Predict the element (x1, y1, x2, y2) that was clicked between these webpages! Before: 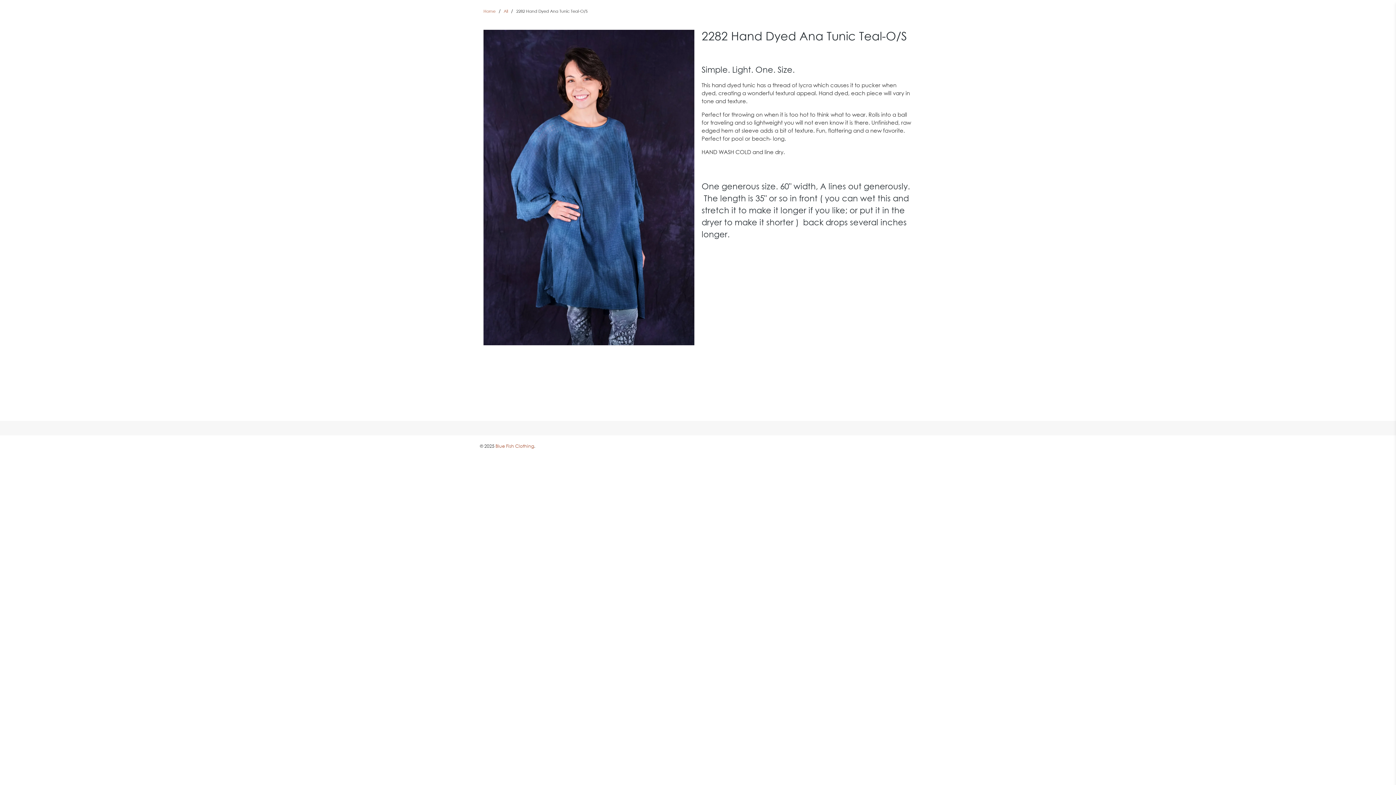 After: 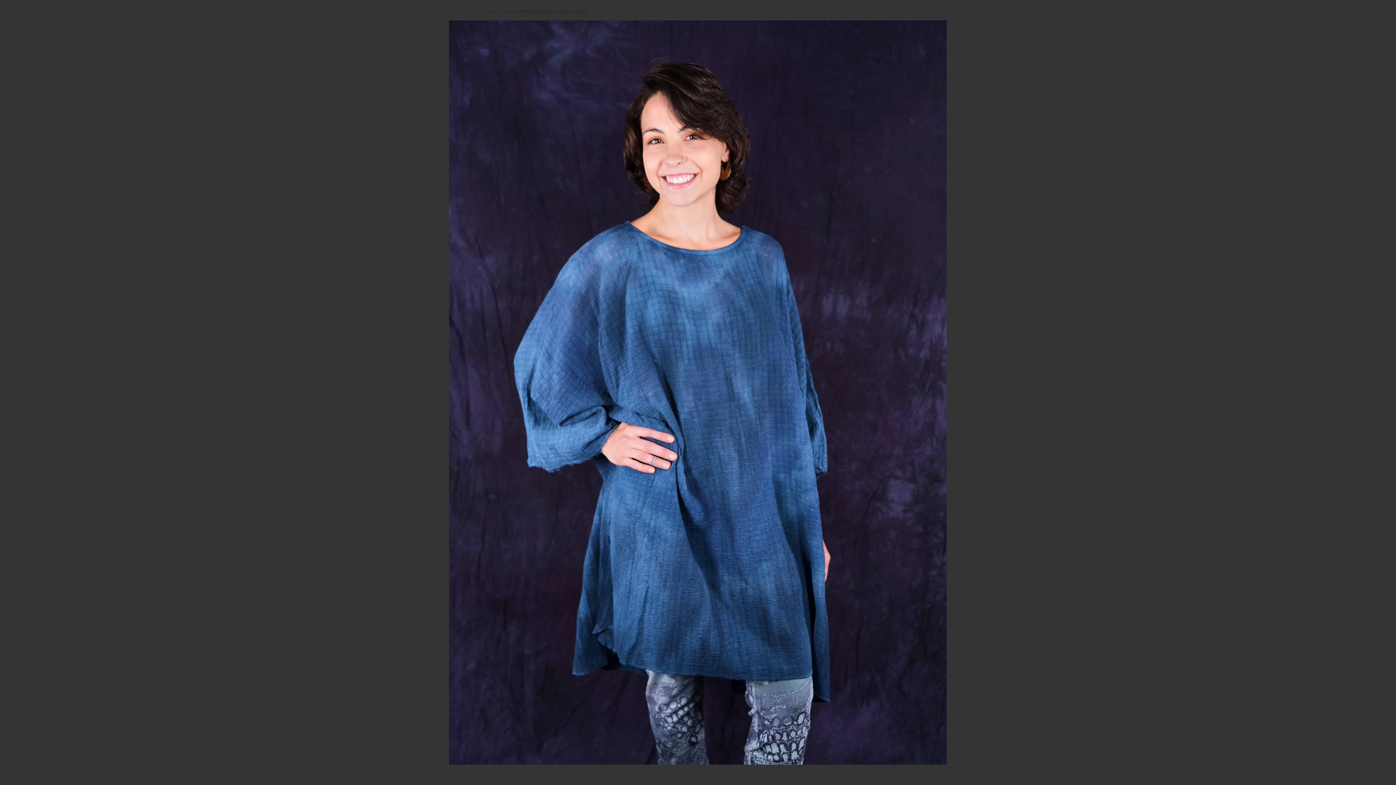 Action: bbox: (483, 29, 694, 345)